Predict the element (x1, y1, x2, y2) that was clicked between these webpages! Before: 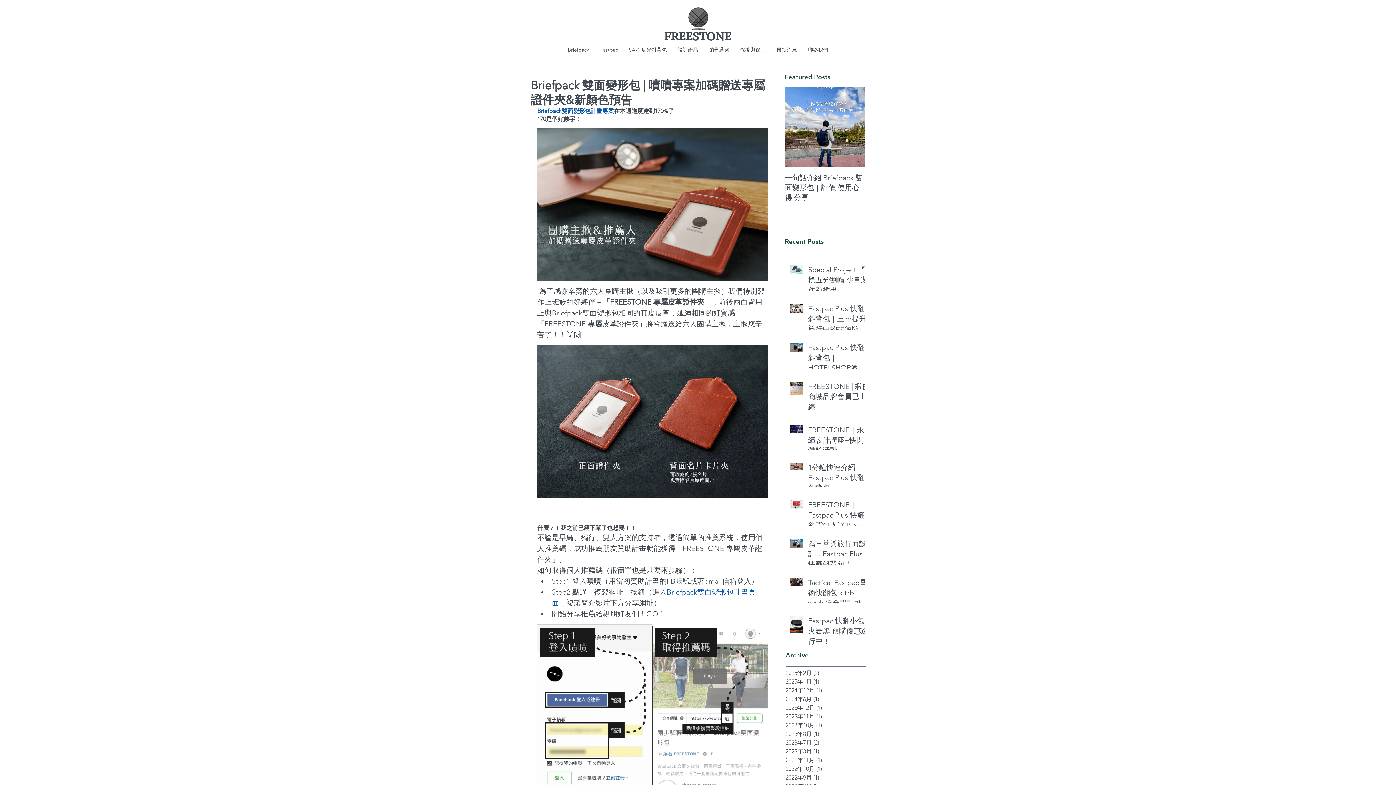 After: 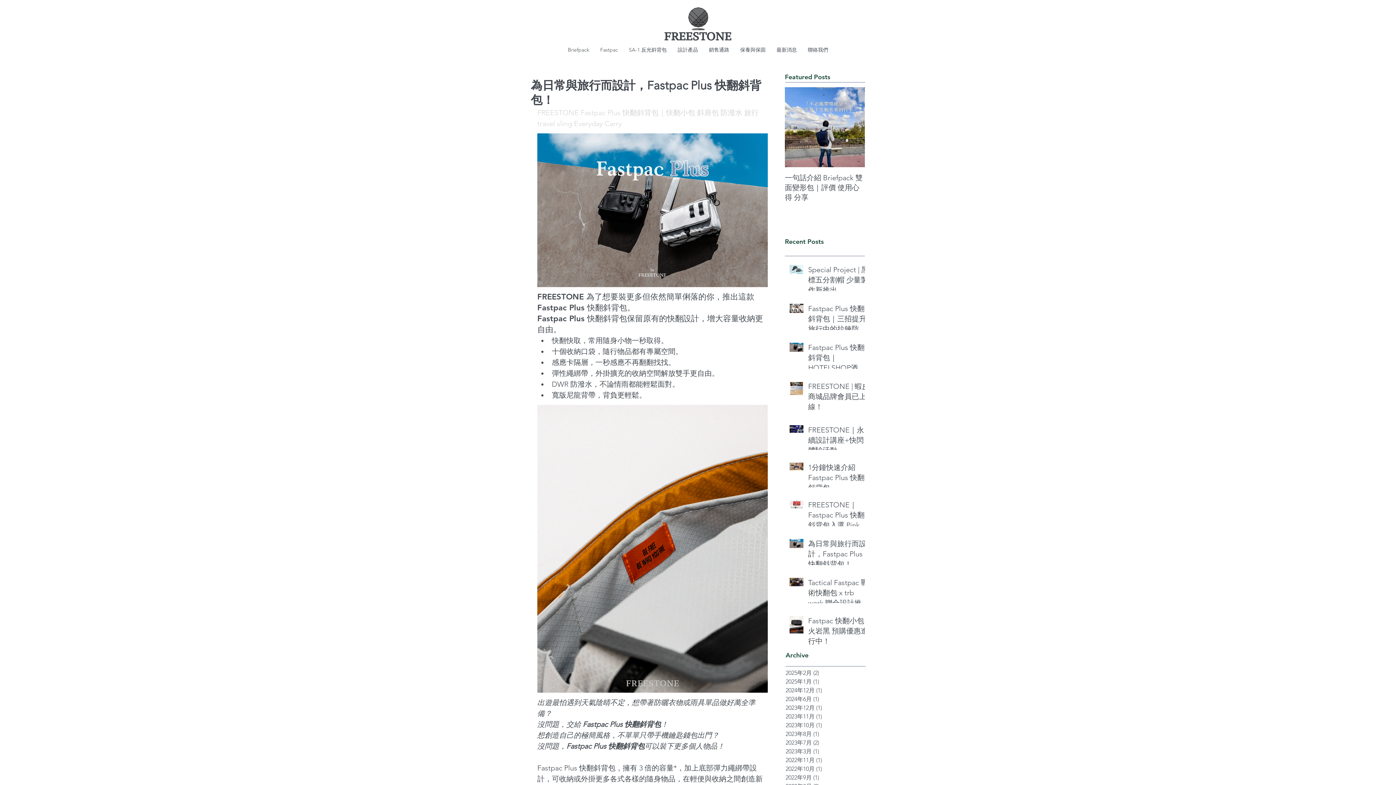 Action: bbox: (808, 538, 869, 572) label: 為日常與旅行而設計，Fastpac Plus 快翻斜背包！